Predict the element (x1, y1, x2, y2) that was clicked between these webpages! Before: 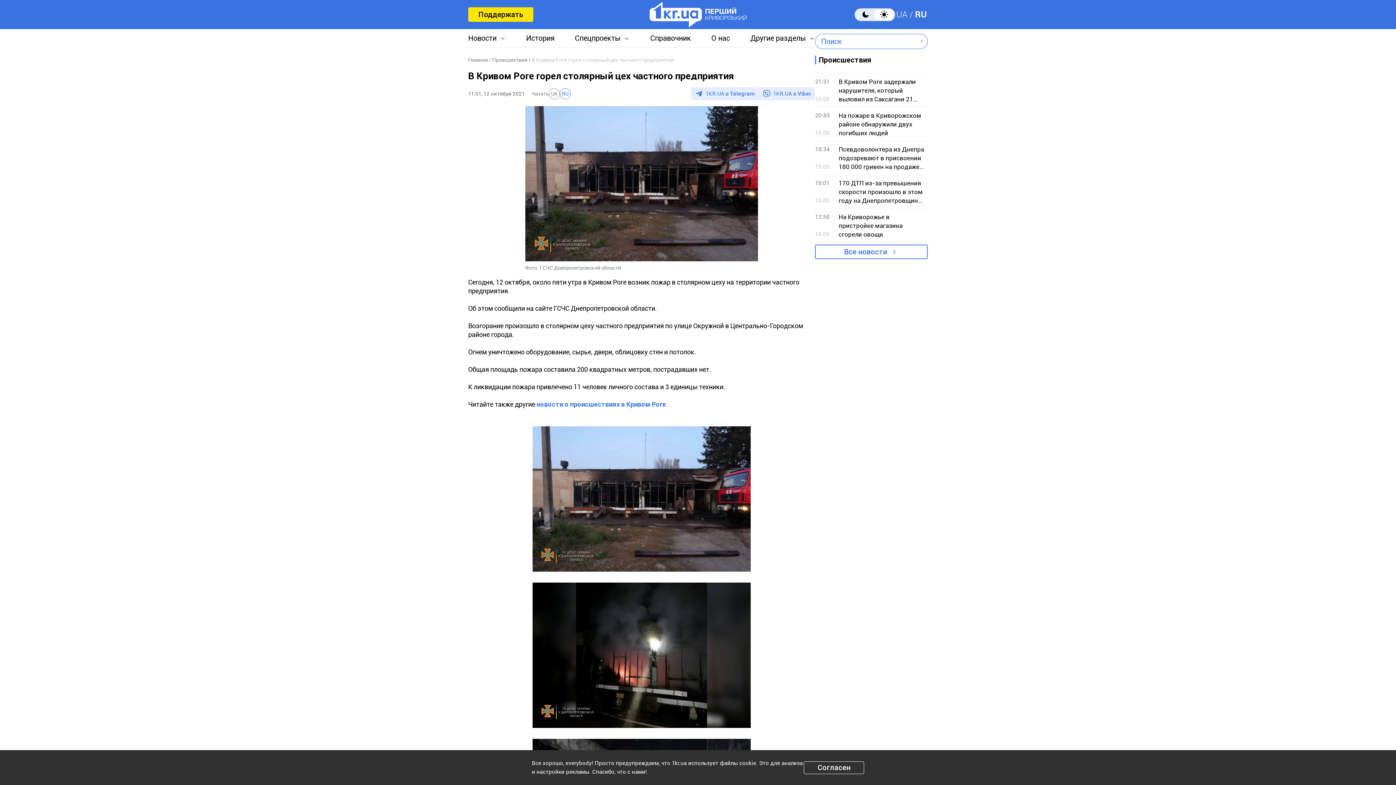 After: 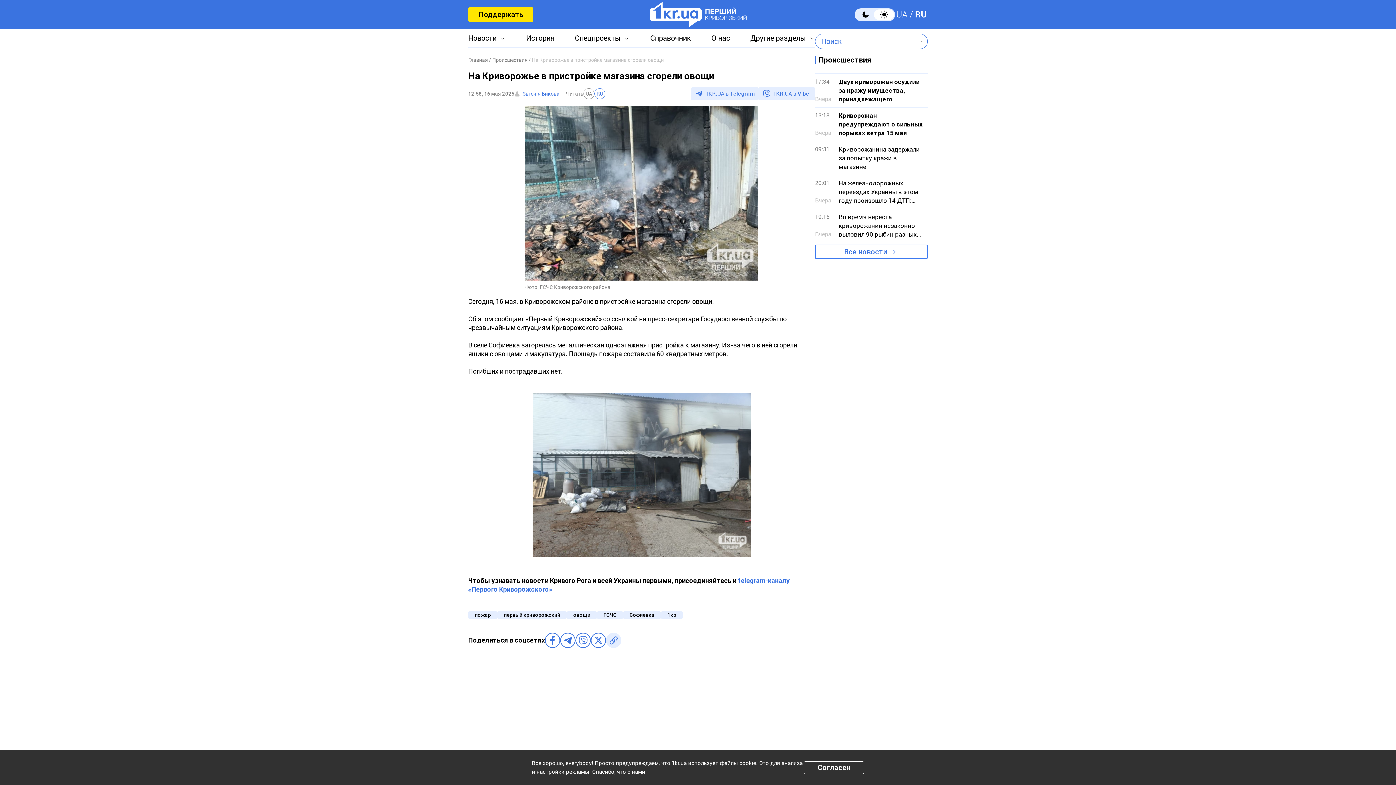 Action: label: 12:58
16.05

На Криворожье в пристройке магазина сгорели овощи bbox: (815, 208, 928, 242)